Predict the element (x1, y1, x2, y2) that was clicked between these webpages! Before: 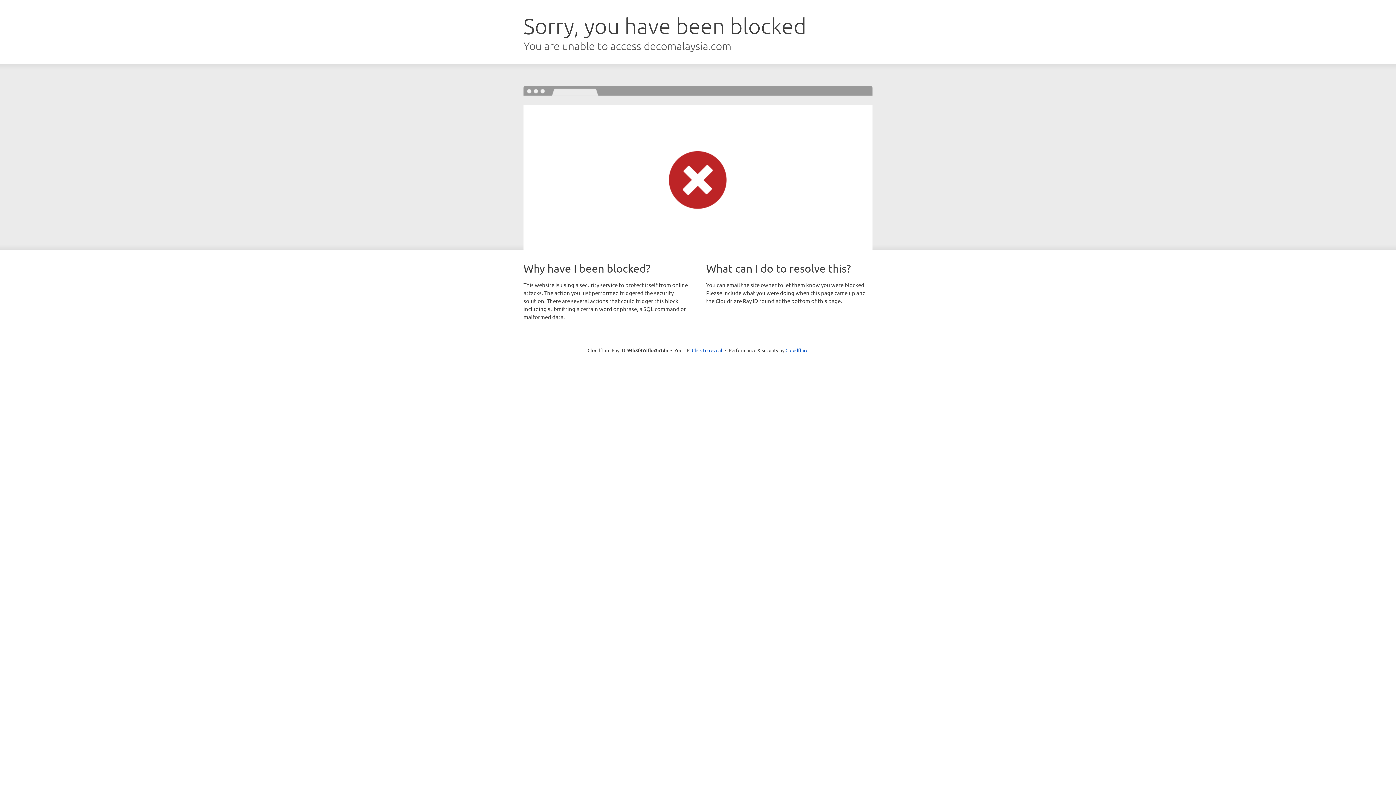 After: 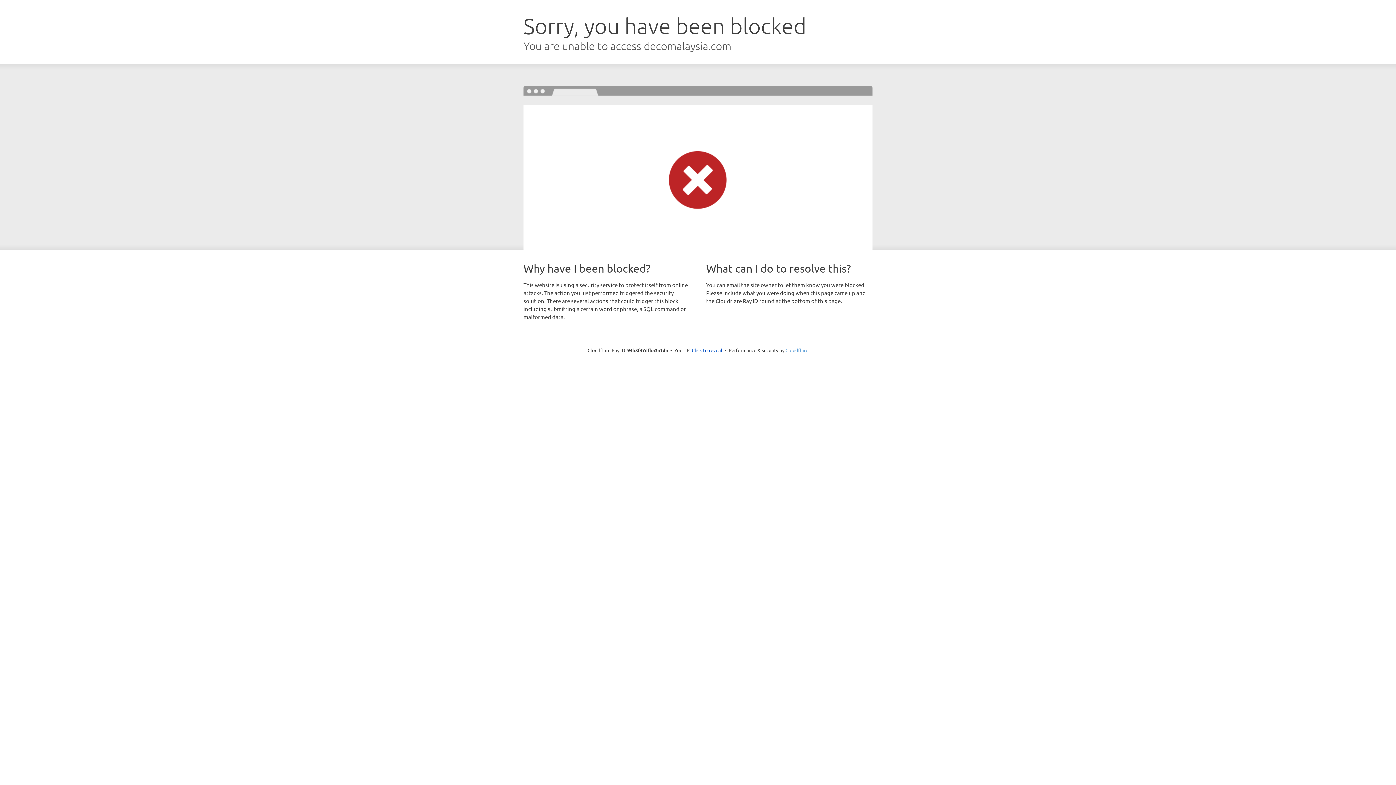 Action: label: Cloudflare bbox: (785, 347, 808, 353)